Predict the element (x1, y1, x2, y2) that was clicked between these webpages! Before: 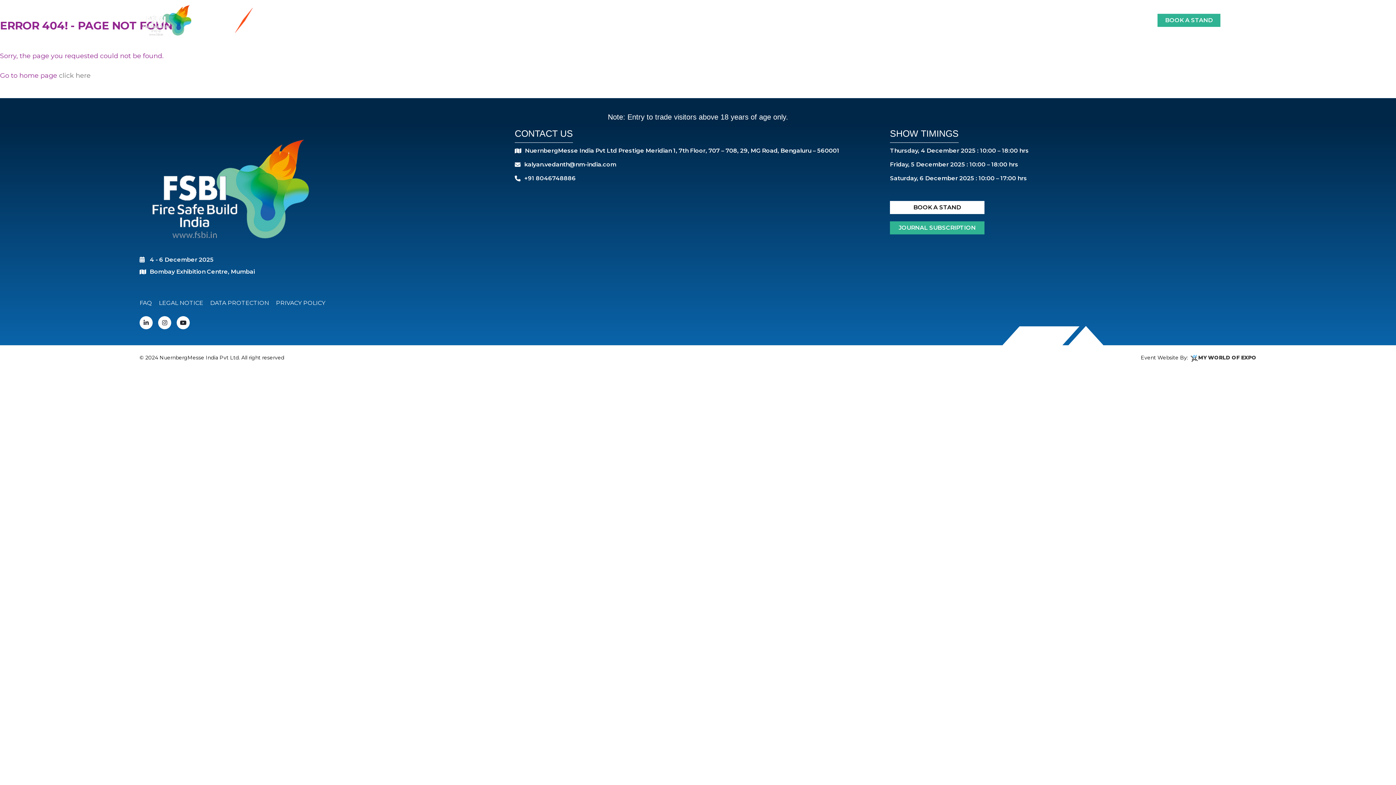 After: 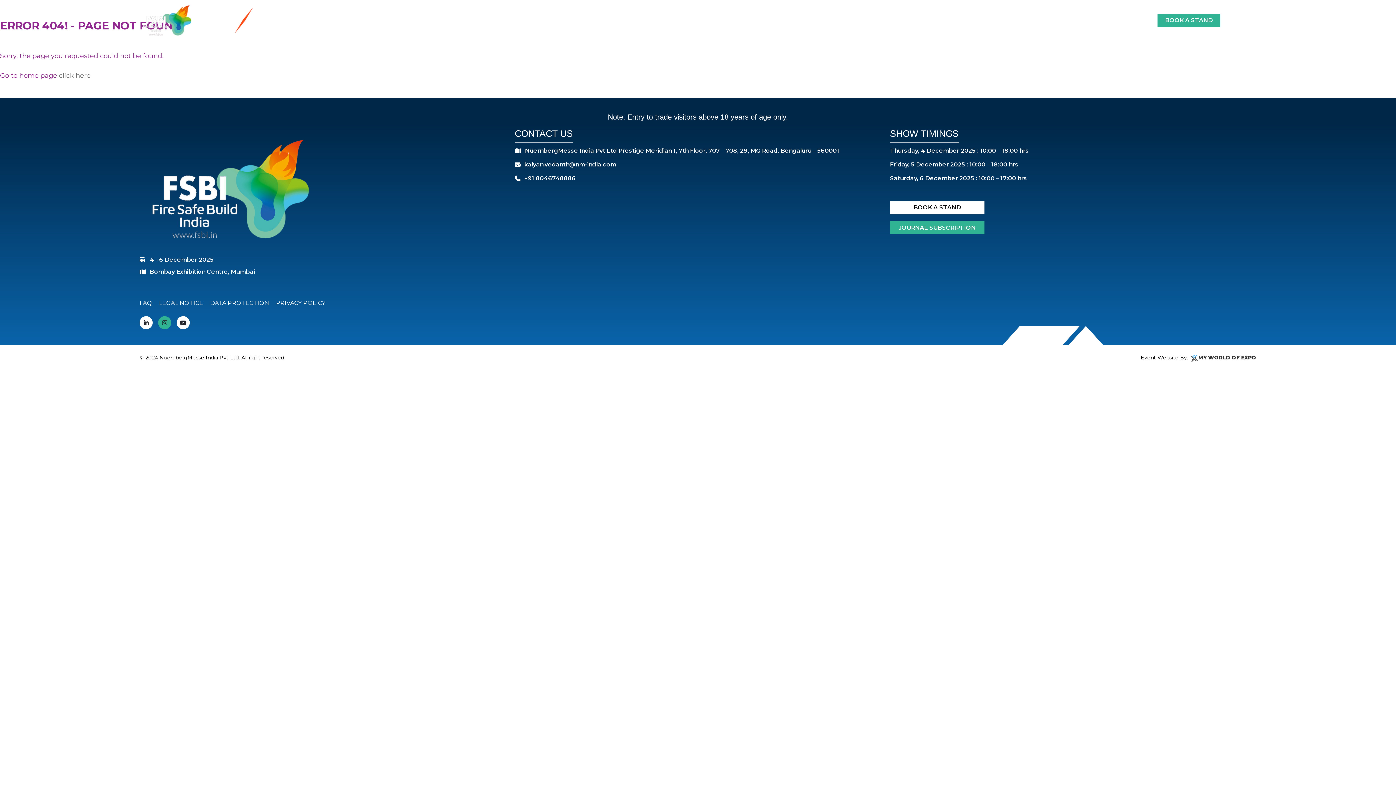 Action: bbox: (158, 316, 171, 329)